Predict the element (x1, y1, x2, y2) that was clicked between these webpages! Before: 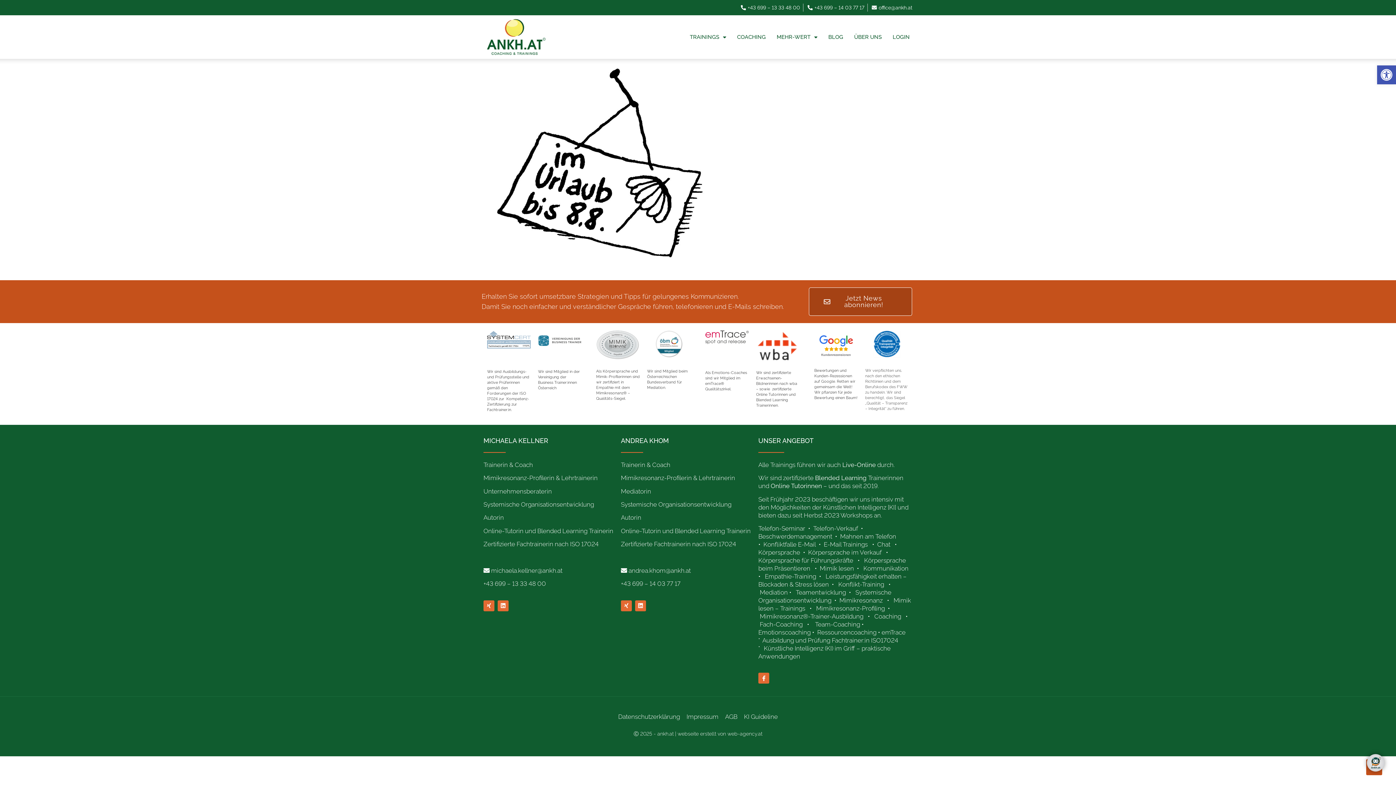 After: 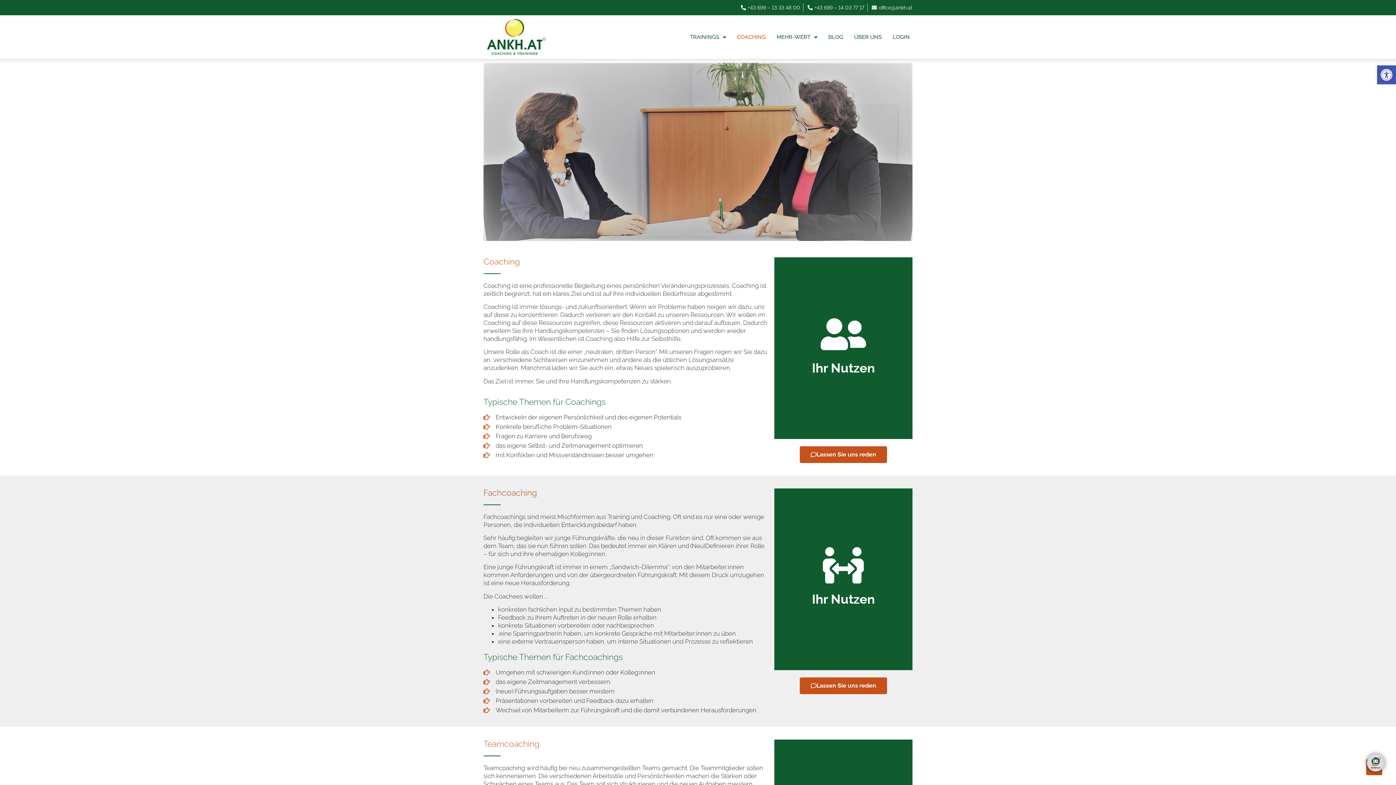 Action: label: Coaching bbox: (874, 613, 901, 620)